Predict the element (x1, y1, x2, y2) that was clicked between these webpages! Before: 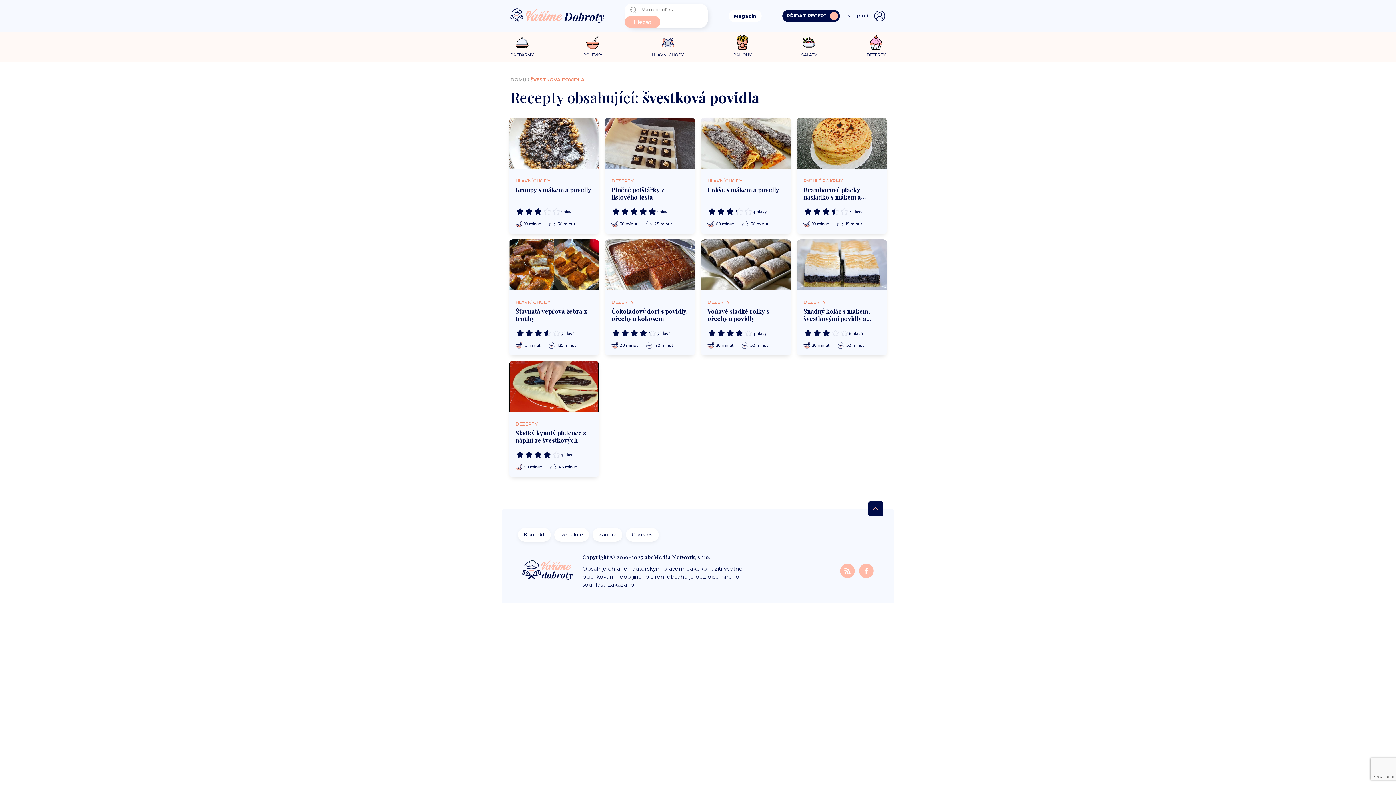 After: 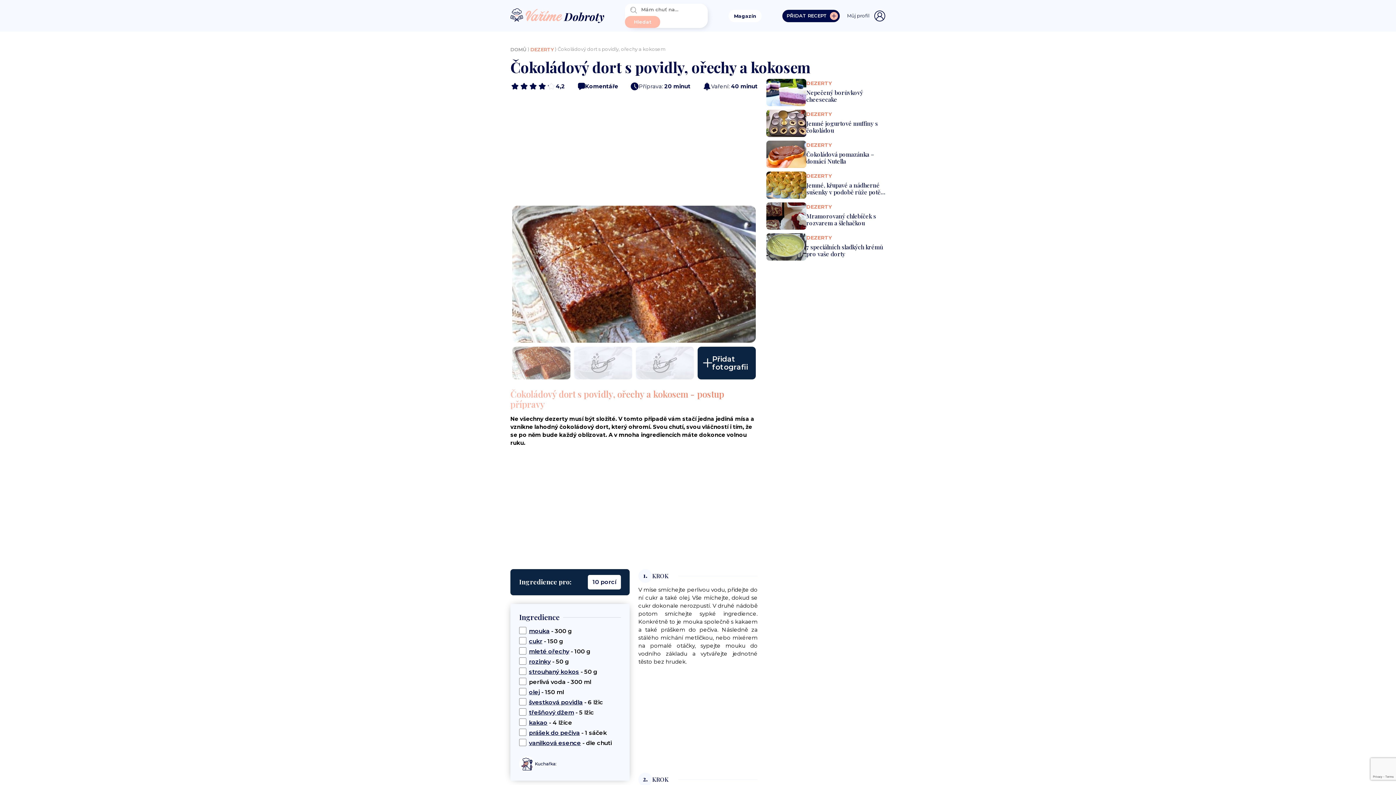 Action: bbox: (605, 239, 695, 290)